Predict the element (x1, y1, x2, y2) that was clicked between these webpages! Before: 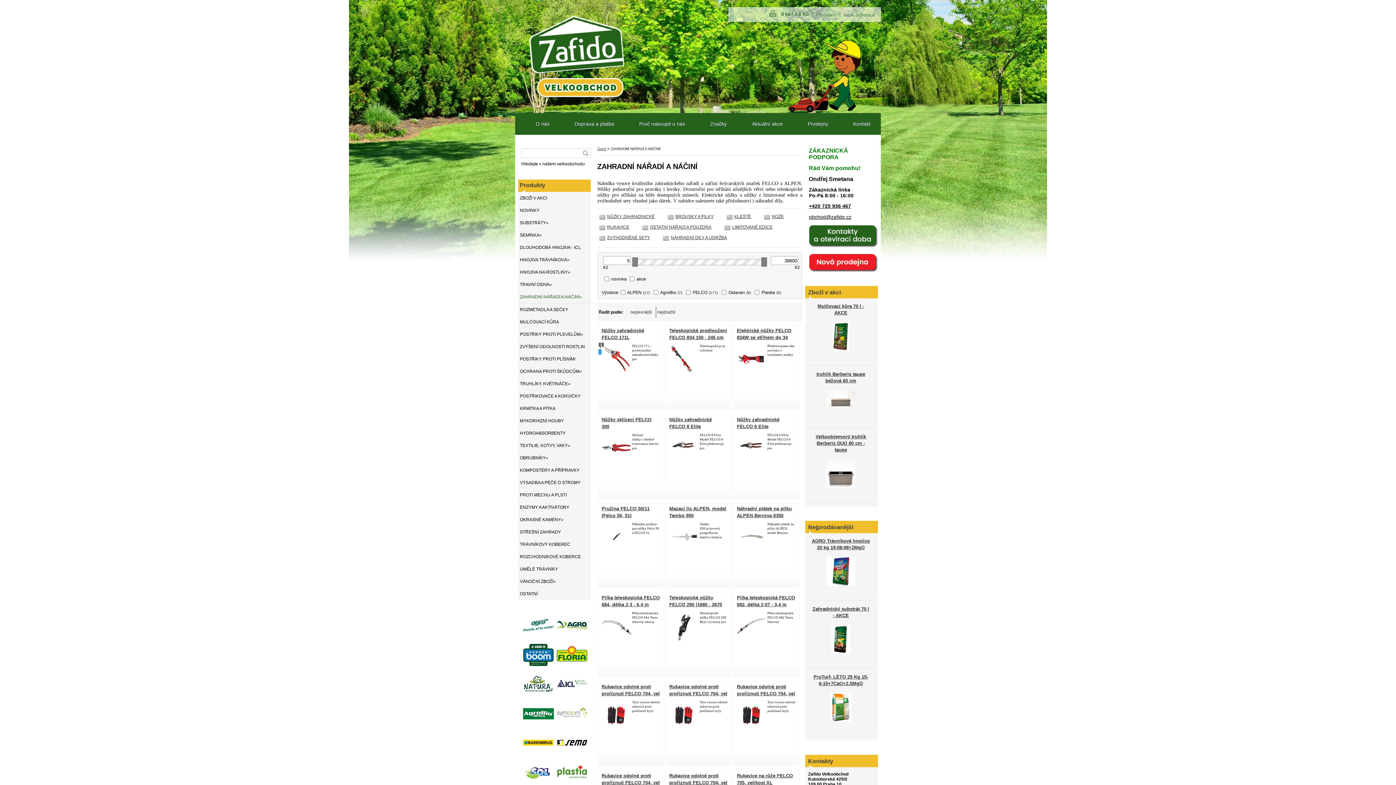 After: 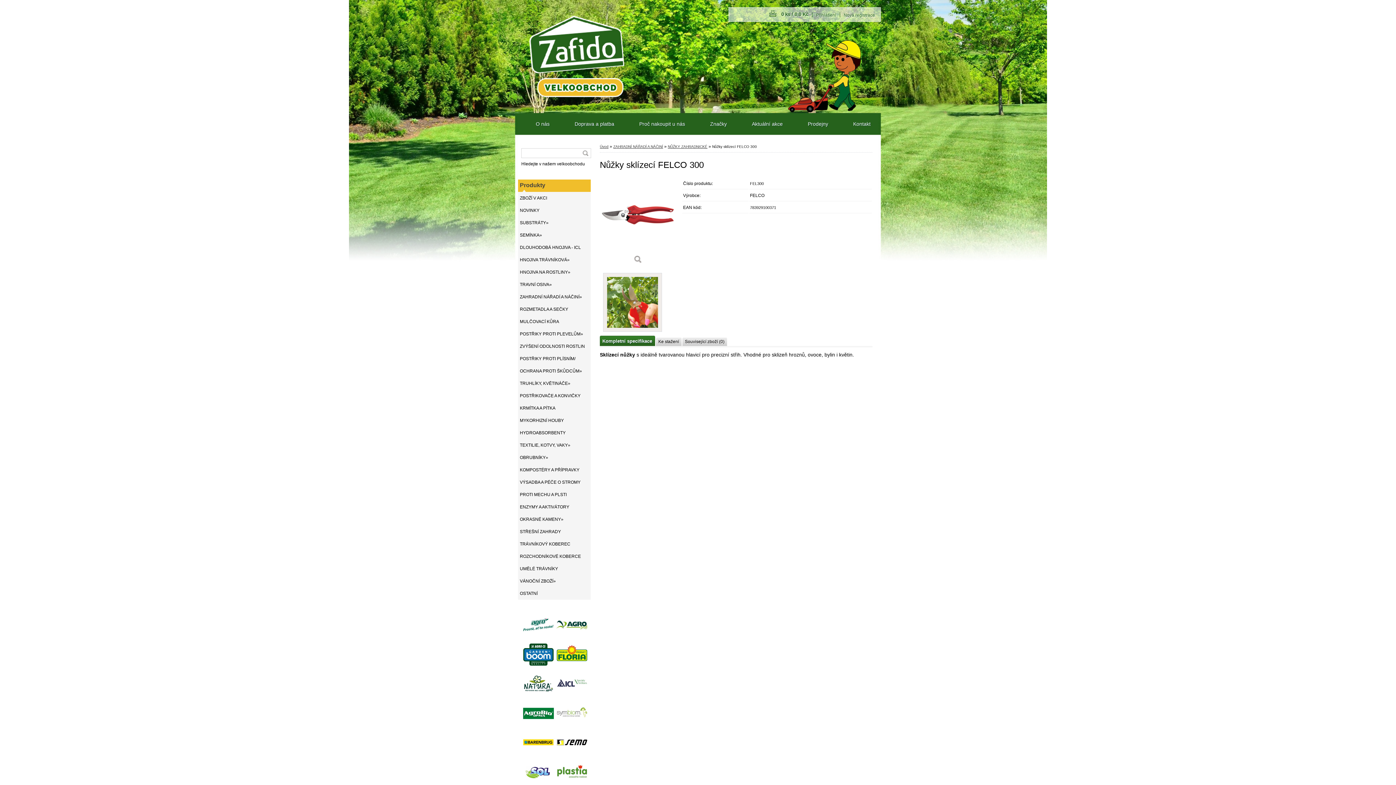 Action: bbox: (602, 459, 631, 463)